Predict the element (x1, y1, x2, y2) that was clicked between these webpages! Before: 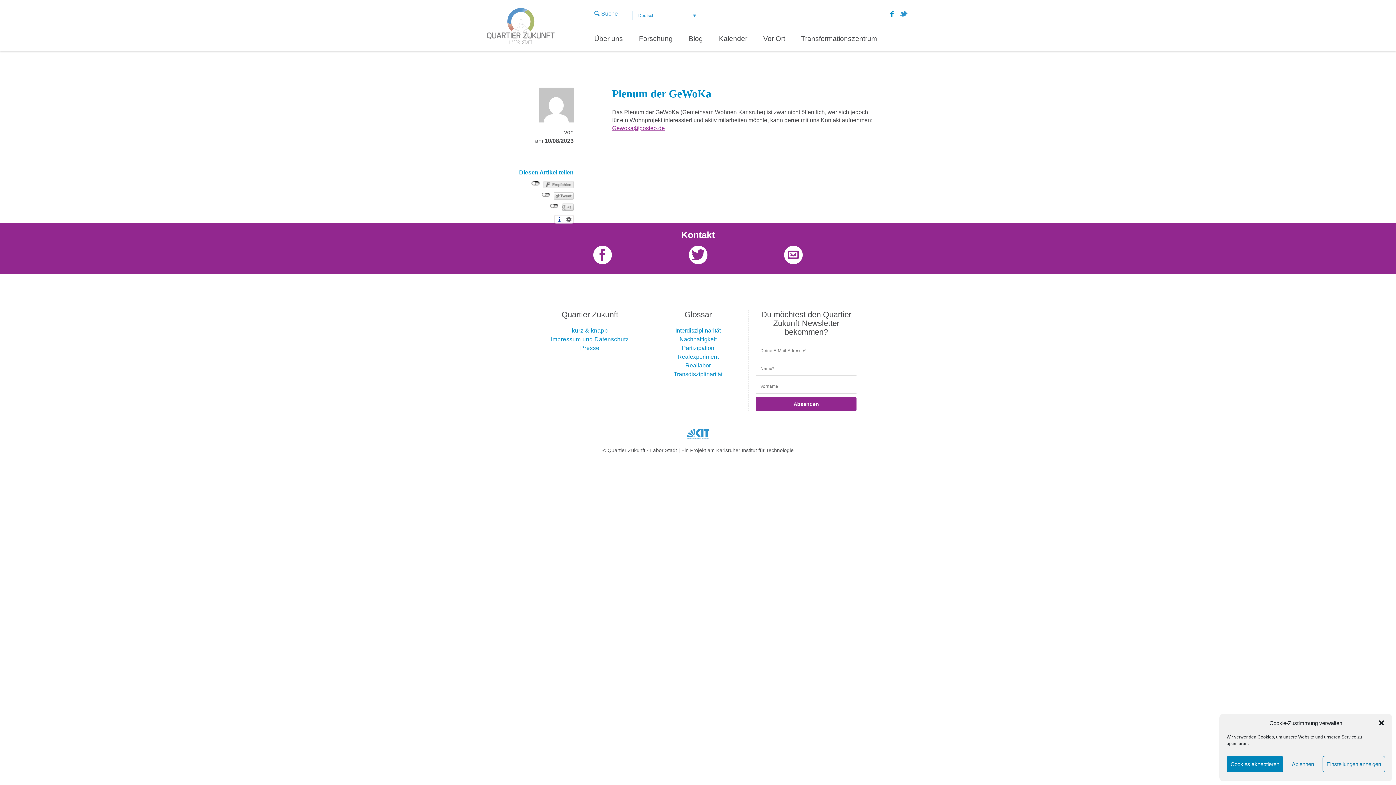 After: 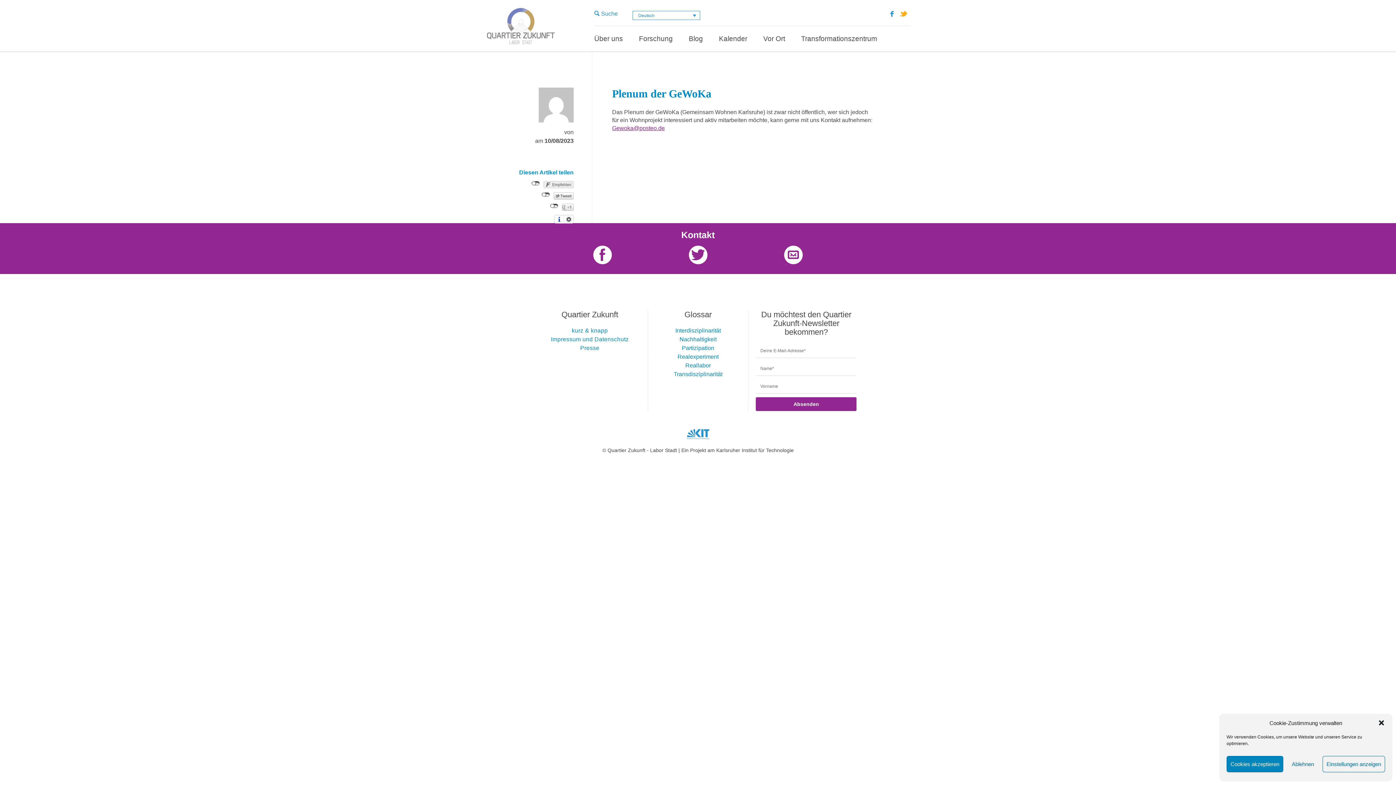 Action: bbox: (896, 8, 910, 19)